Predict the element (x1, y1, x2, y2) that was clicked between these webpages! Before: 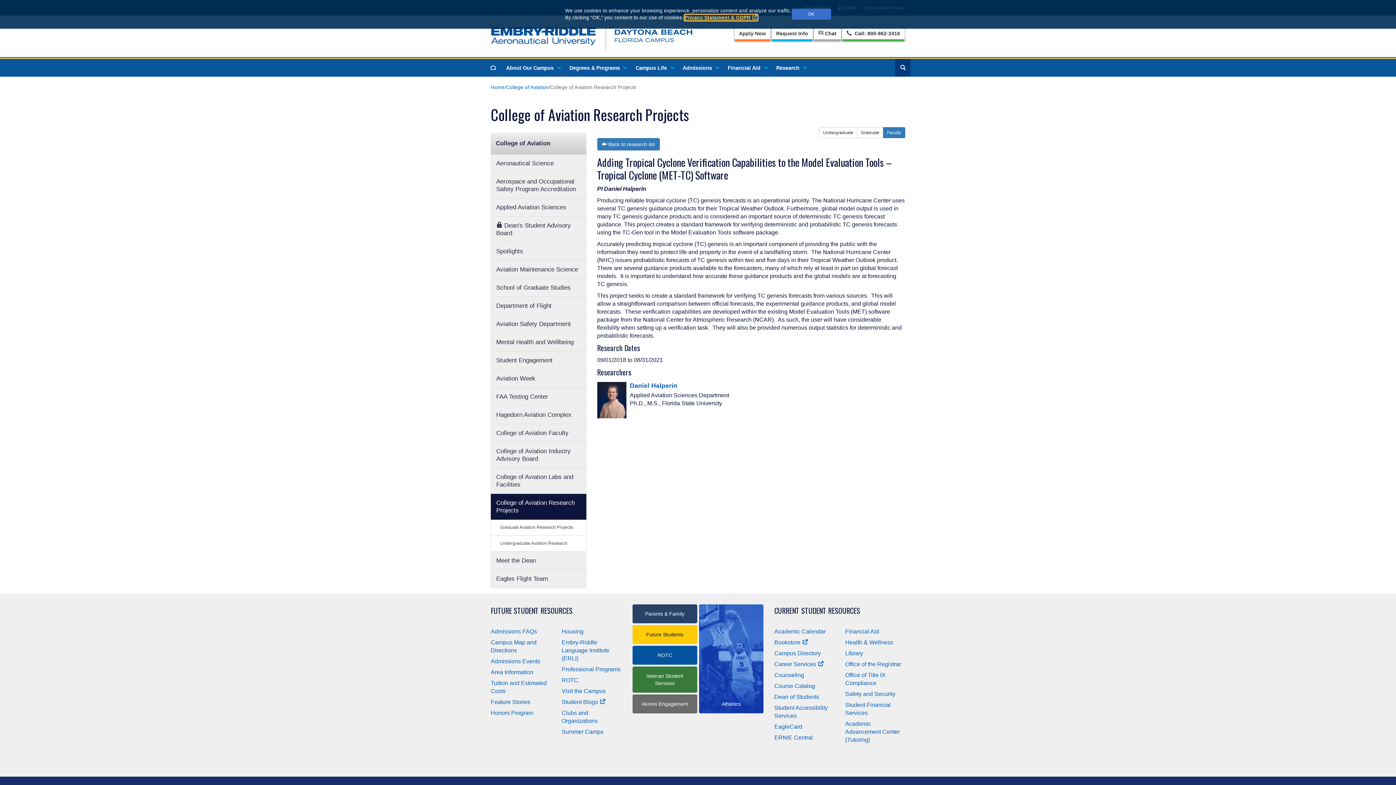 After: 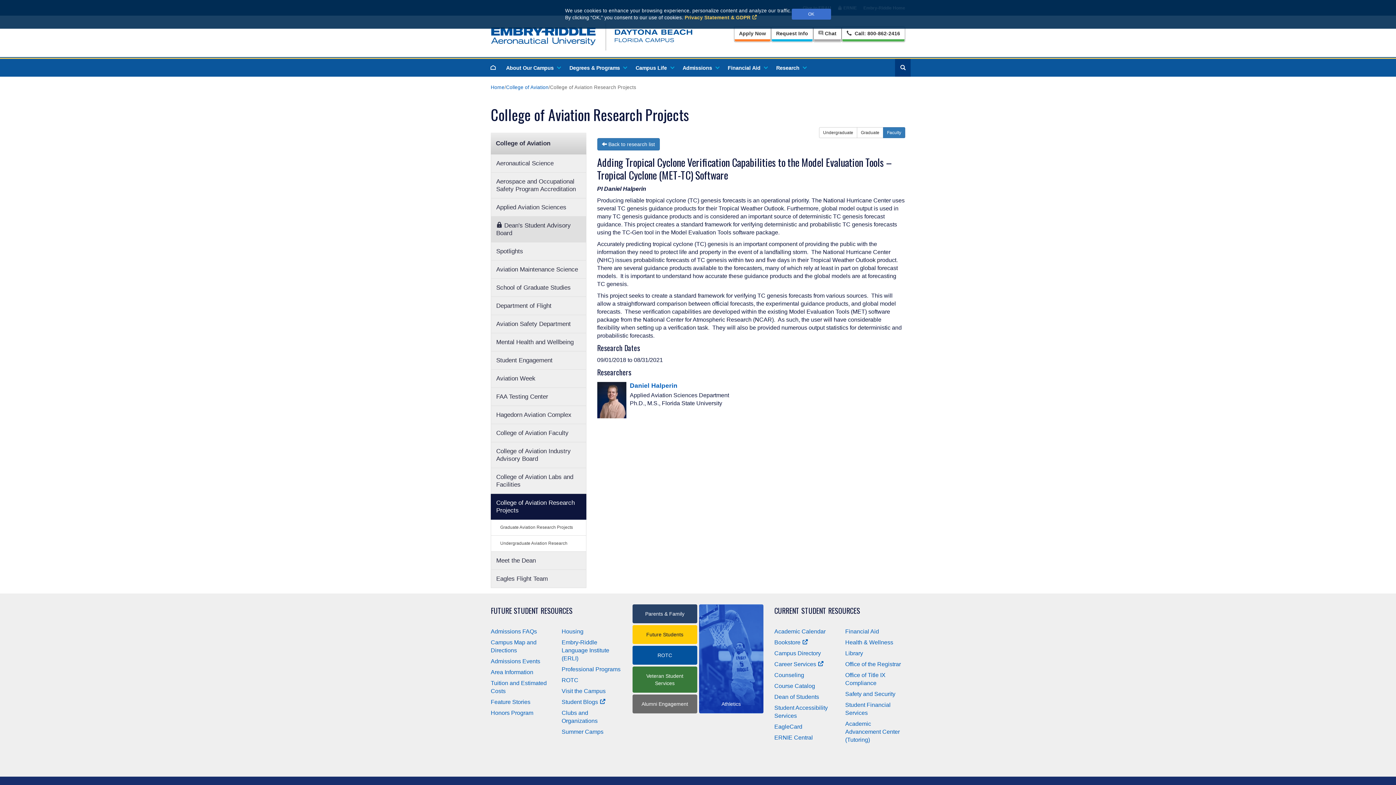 Action: bbox: (490, 216, 586, 242) label: Dean's Student Advisory Board